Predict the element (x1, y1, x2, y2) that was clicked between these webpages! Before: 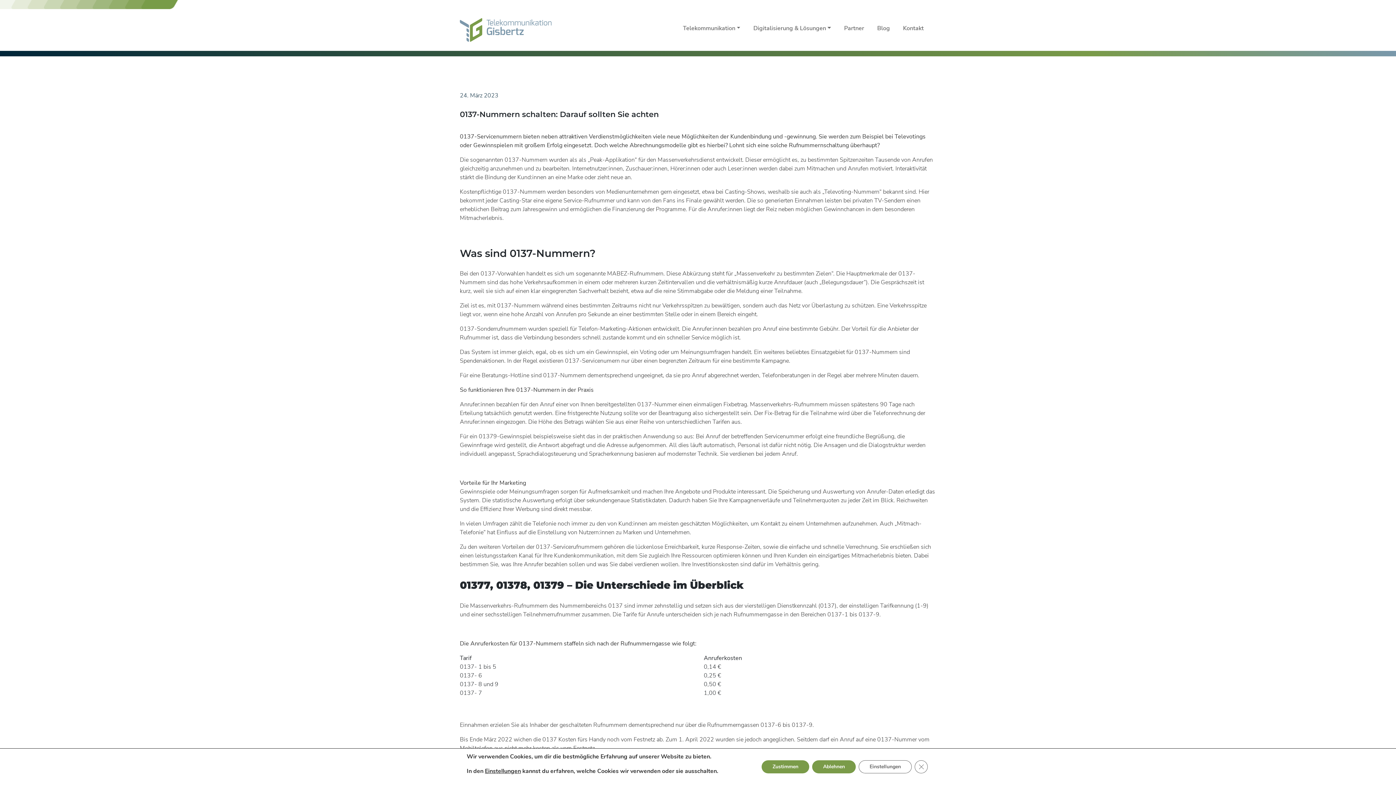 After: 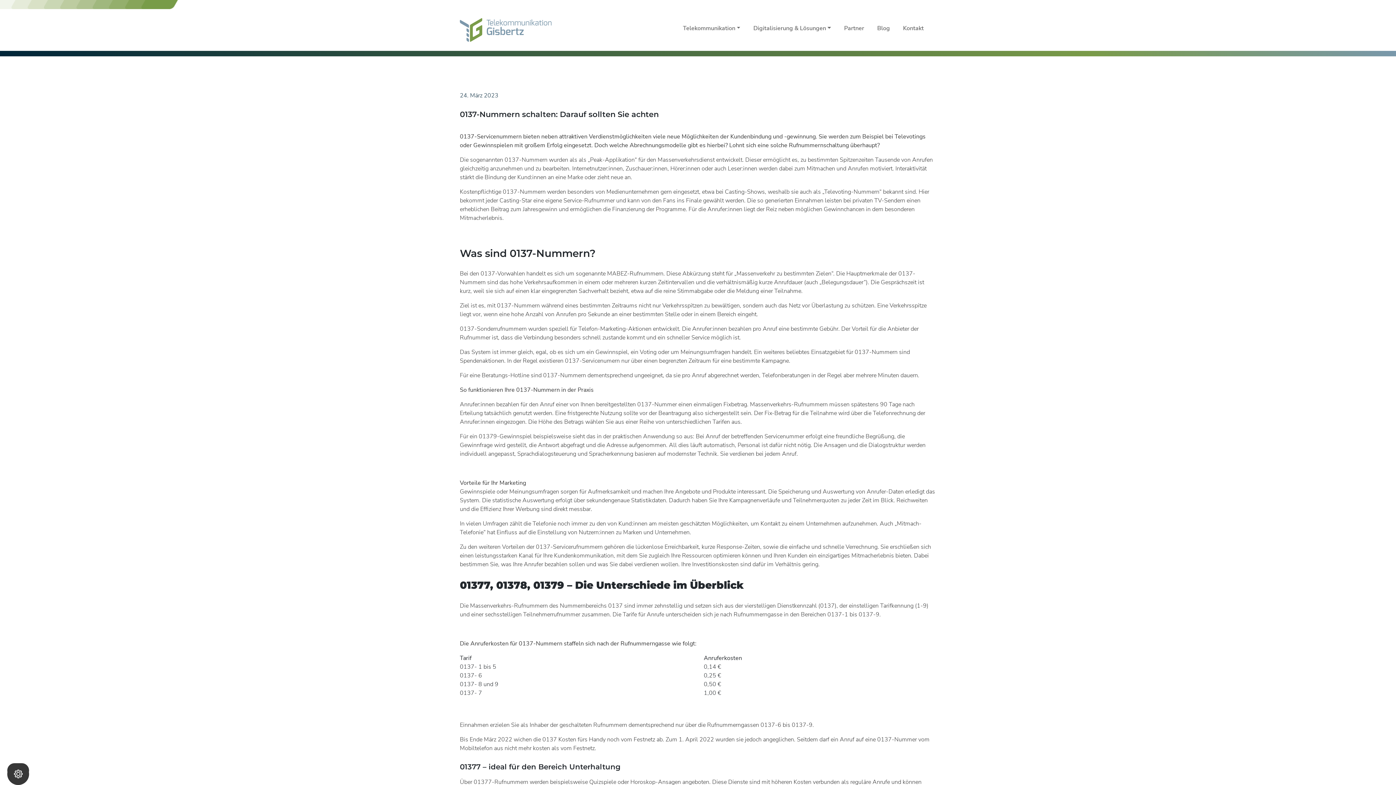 Action: label: Ablehnen bbox: (814, 760, 860, 773)